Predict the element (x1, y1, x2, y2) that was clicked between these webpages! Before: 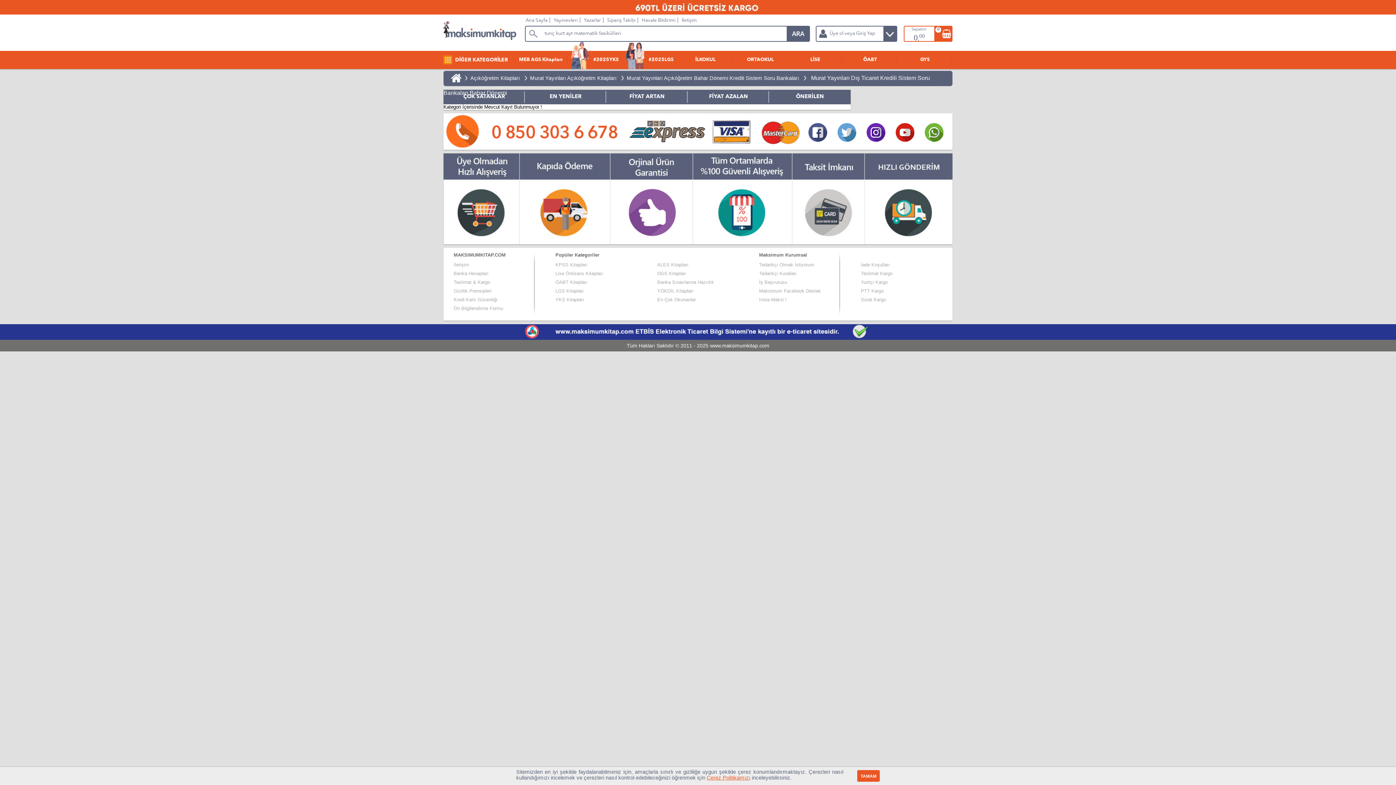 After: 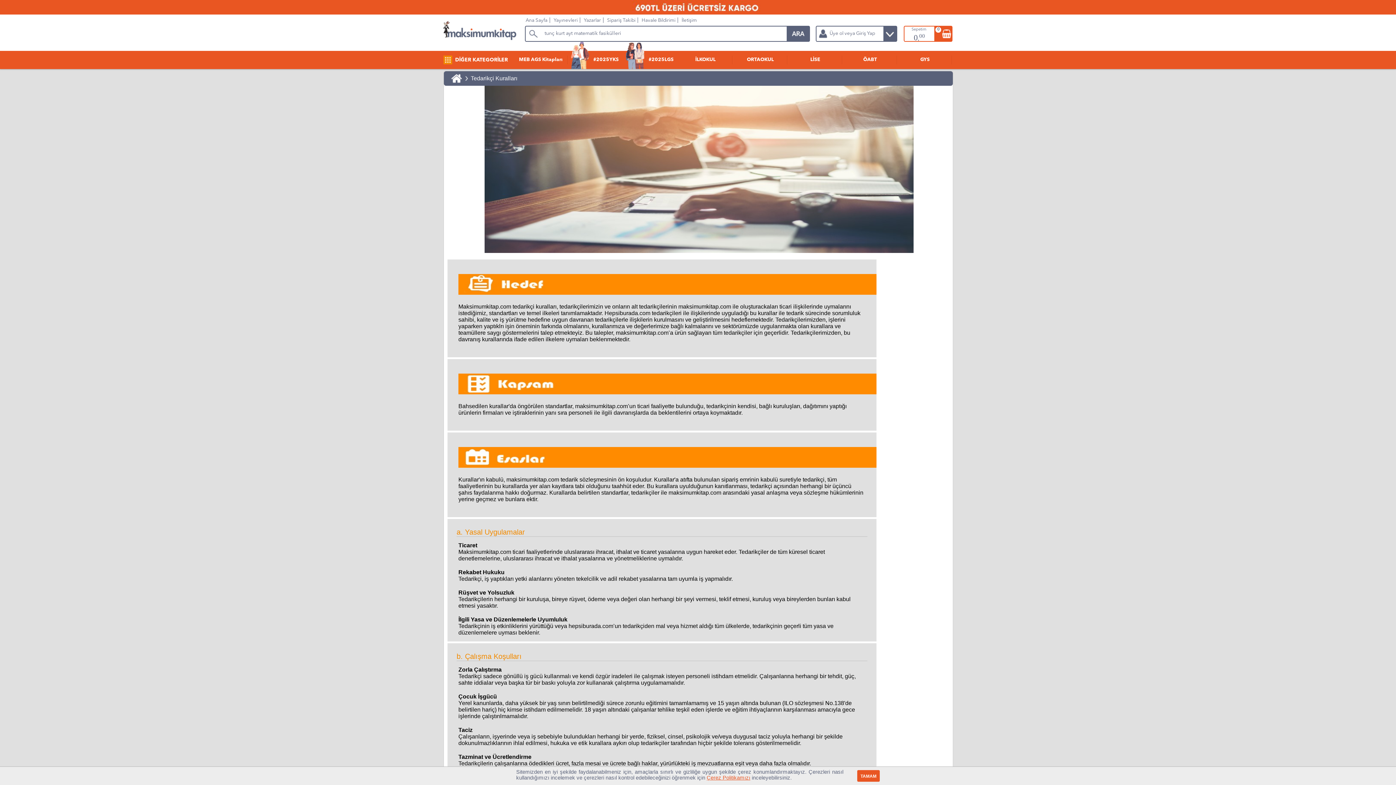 Action: bbox: (759, 270, 797, 276) label: Tedarikçi Kuralları